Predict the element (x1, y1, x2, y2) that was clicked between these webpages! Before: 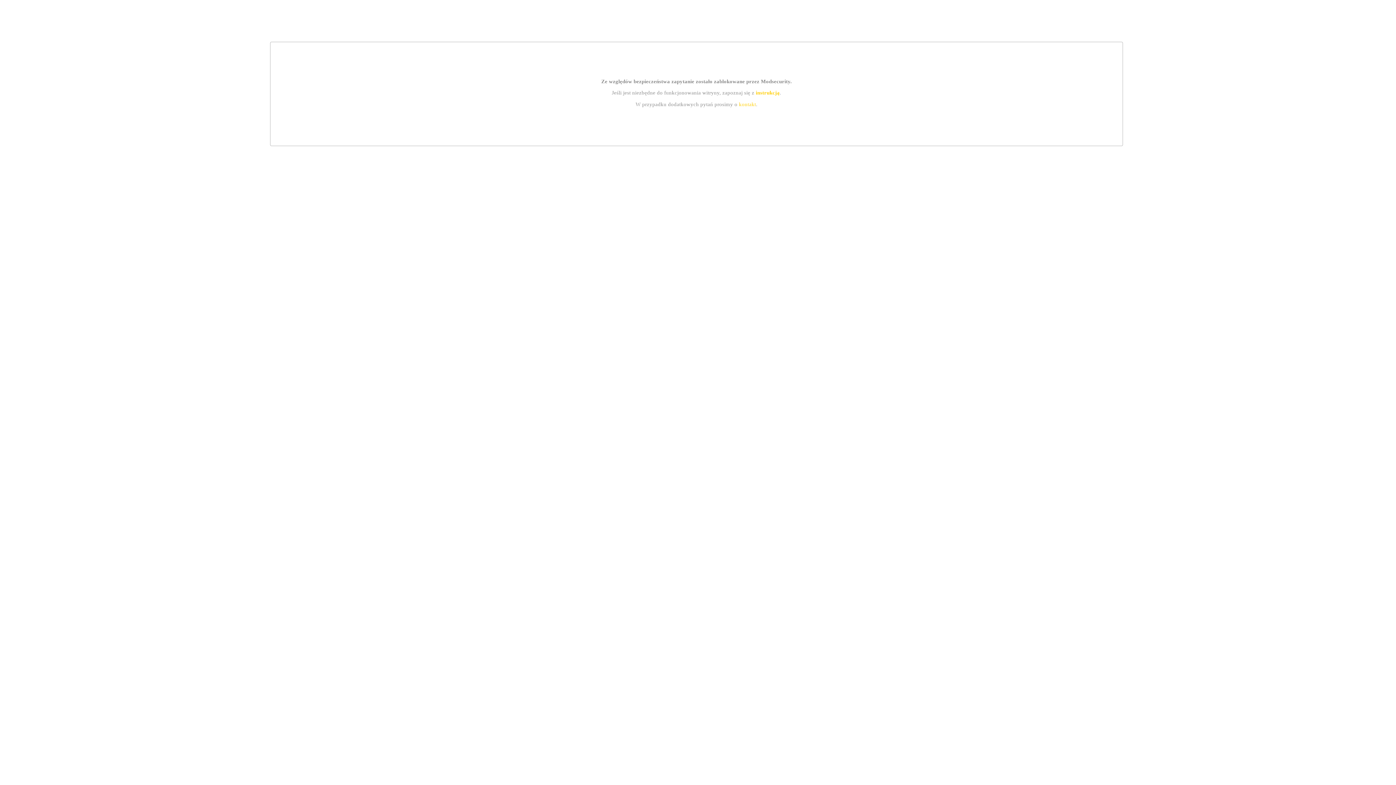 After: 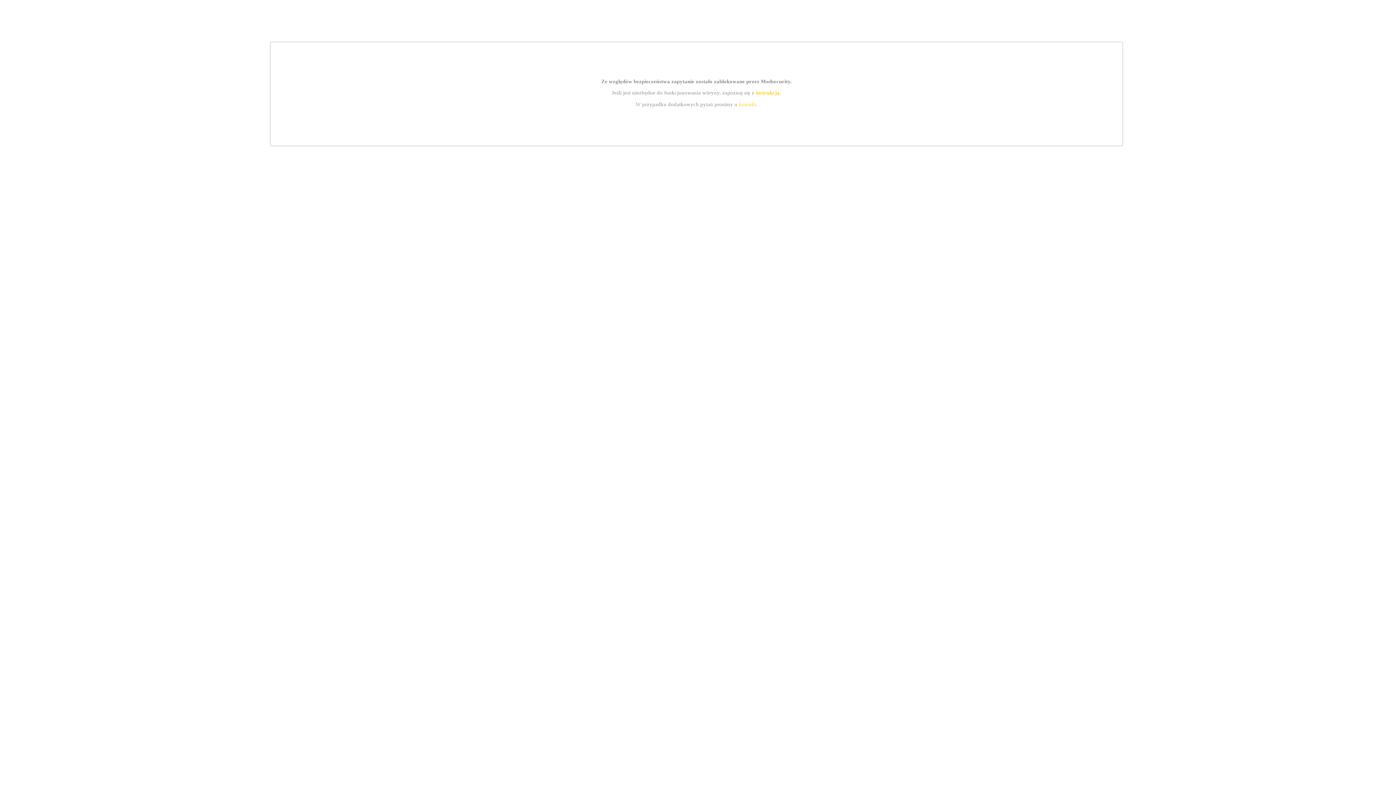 Action: label: instrukcją bbox: (755, 89, 779, 95)